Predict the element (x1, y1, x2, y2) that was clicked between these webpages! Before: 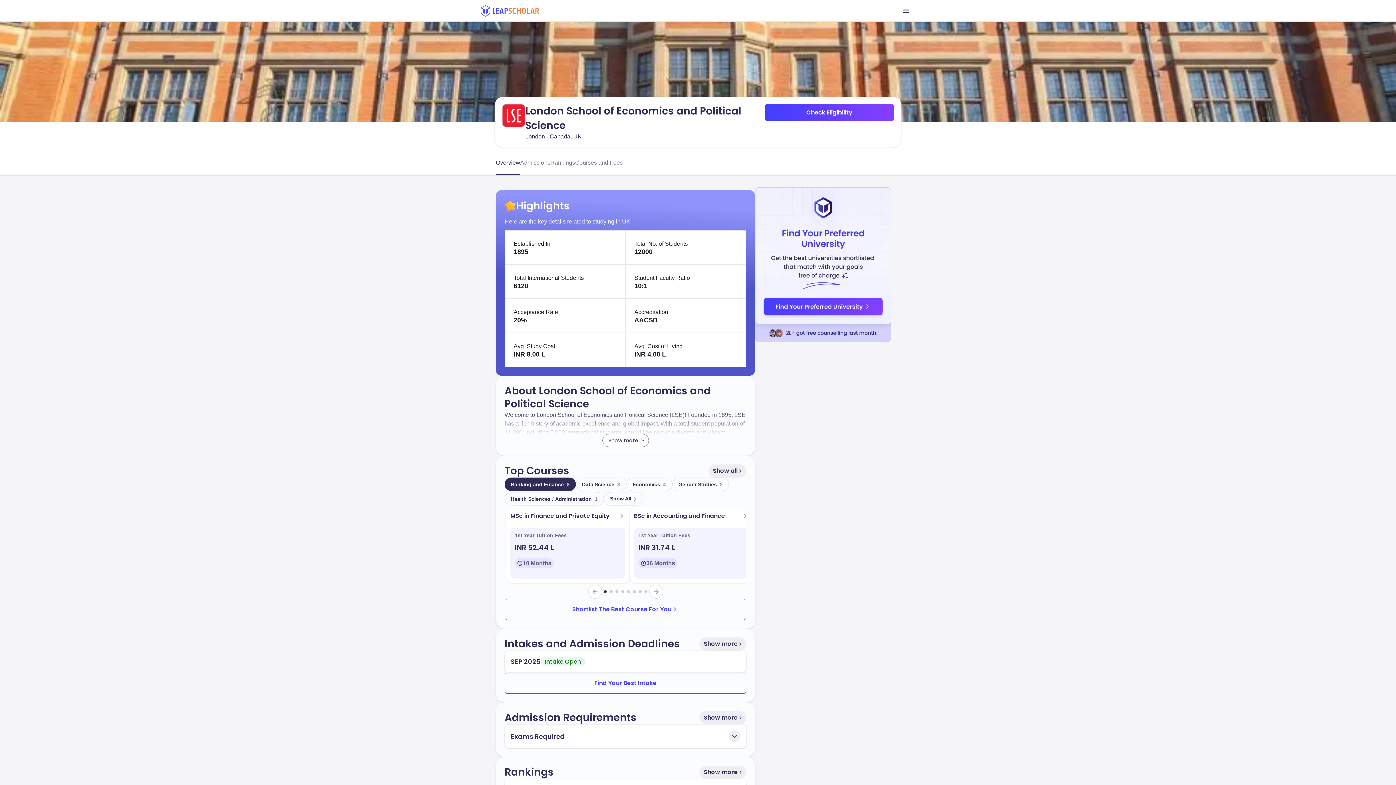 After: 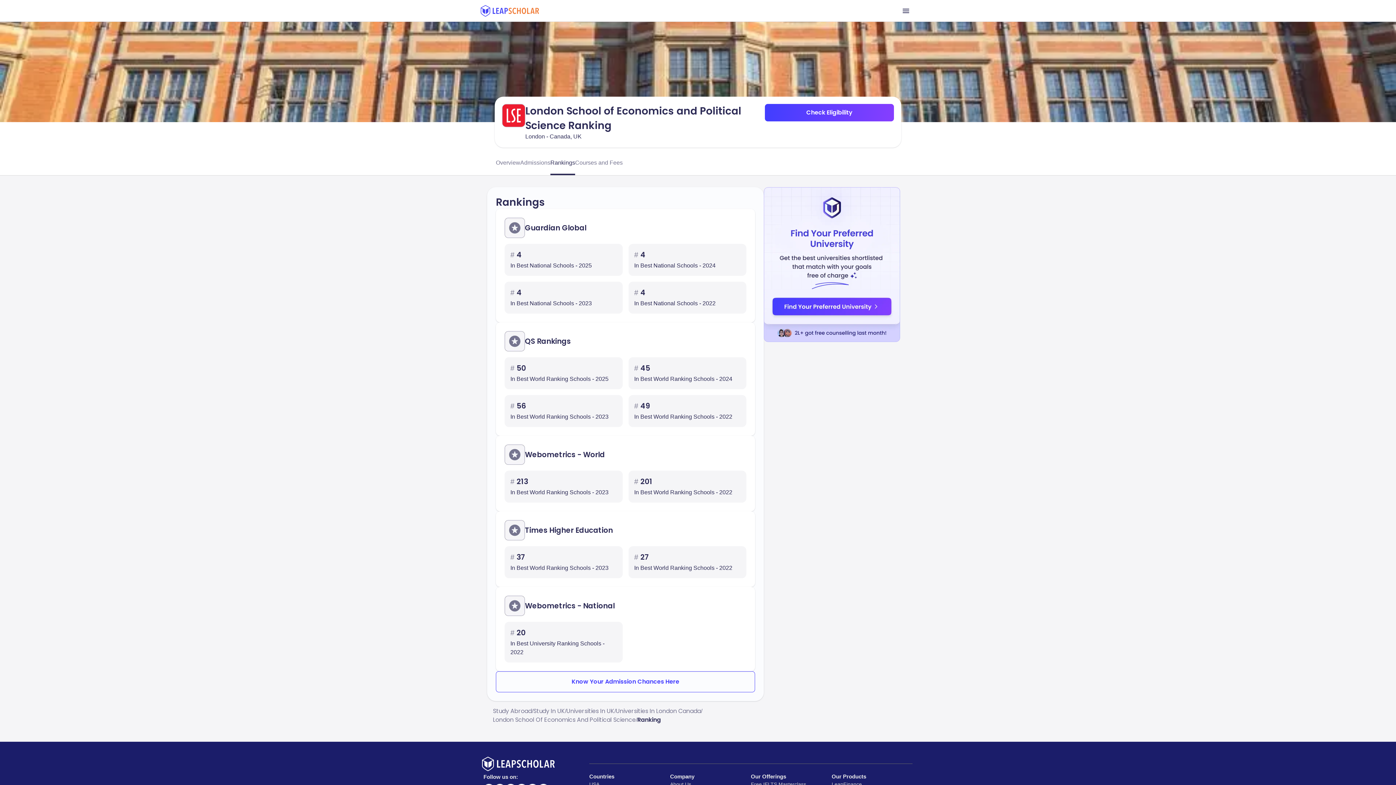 Action: bbox: (550, 152, 575, 173) label: Rankings